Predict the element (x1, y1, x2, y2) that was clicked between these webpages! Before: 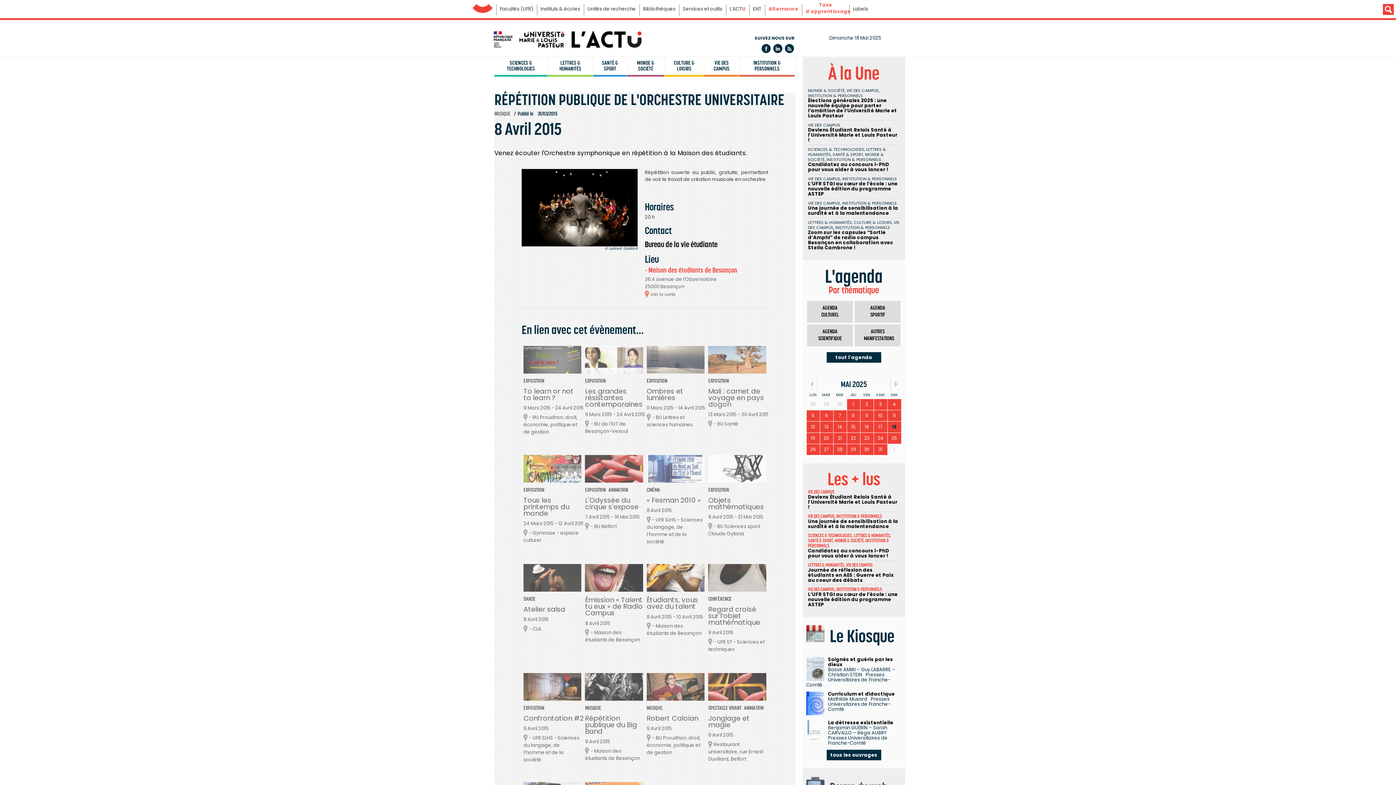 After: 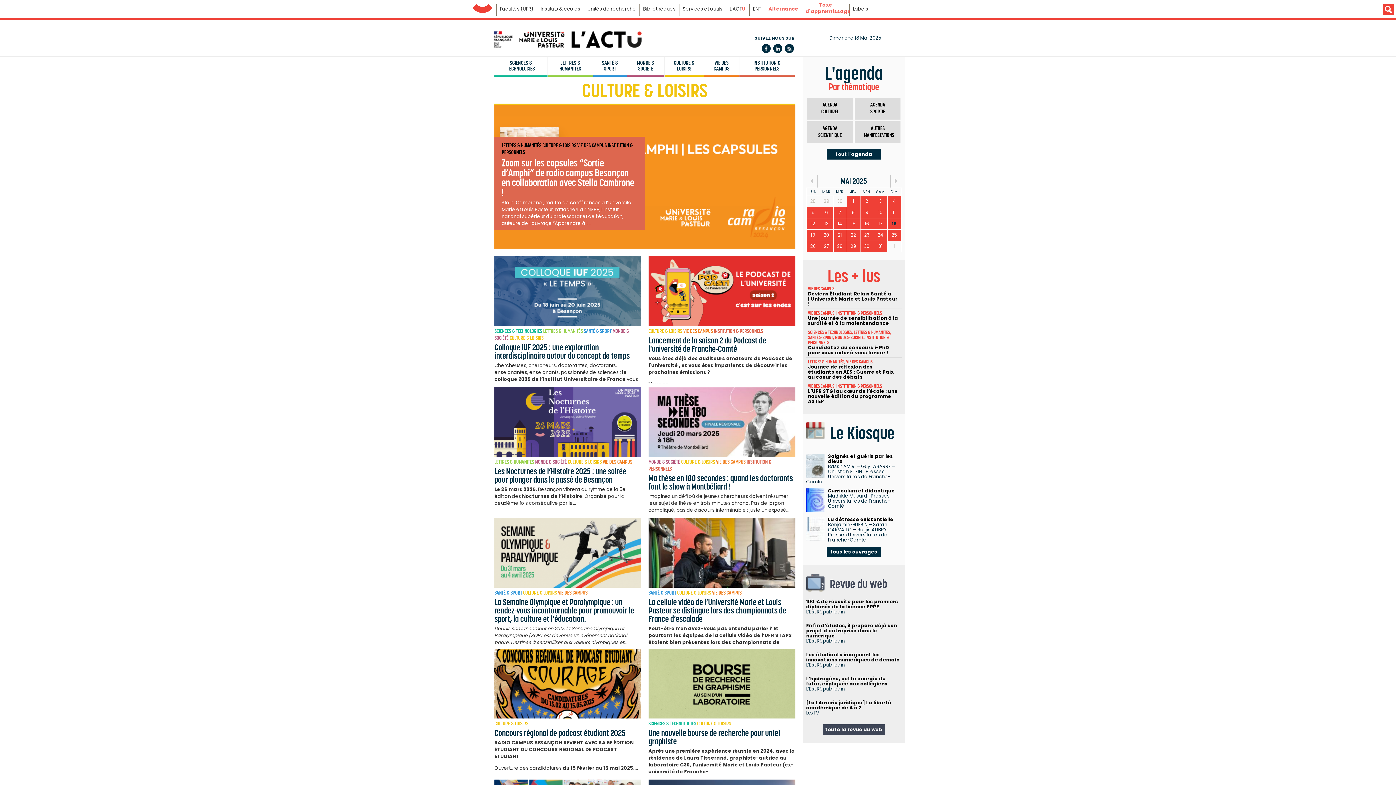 Action: bbox: (664, 56, 704, 76) label: CULTURE & LOISIRS